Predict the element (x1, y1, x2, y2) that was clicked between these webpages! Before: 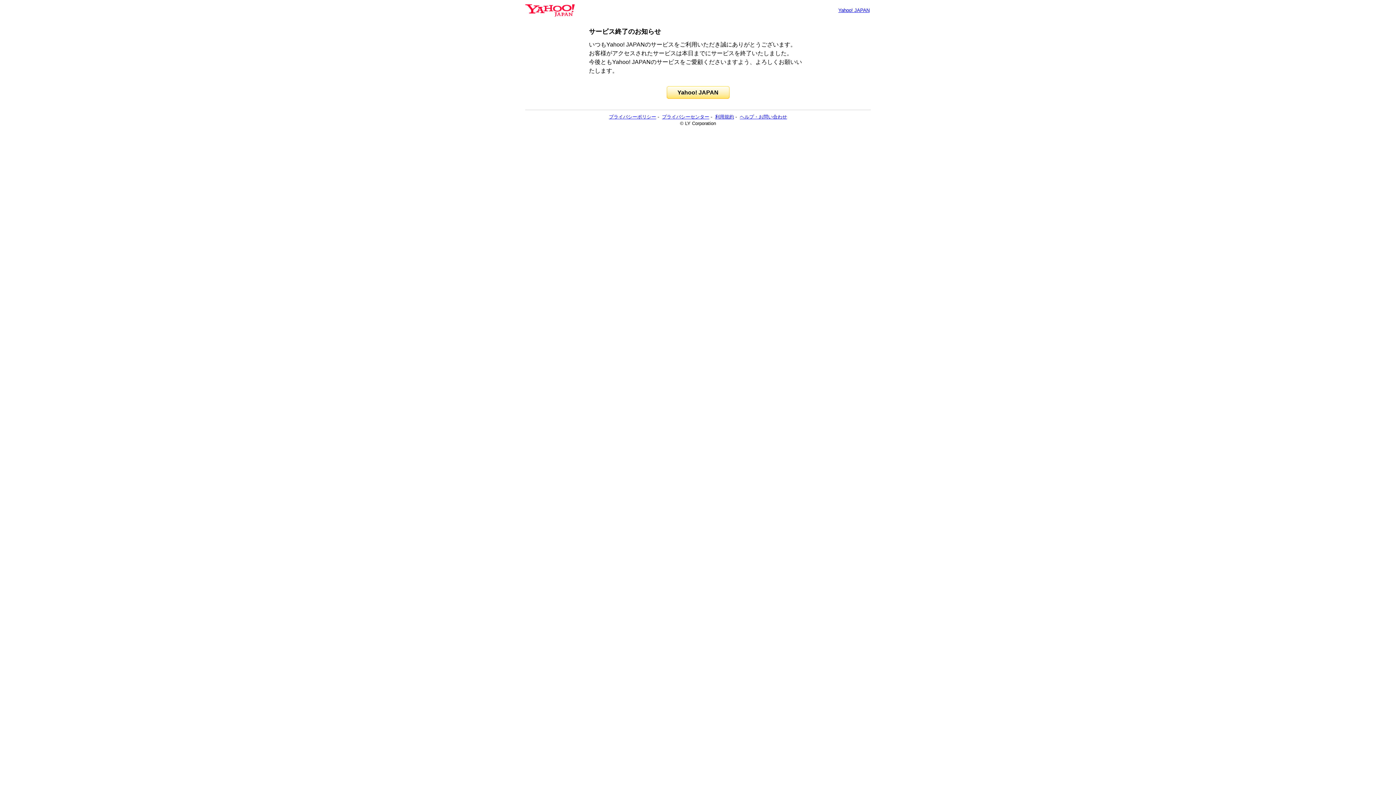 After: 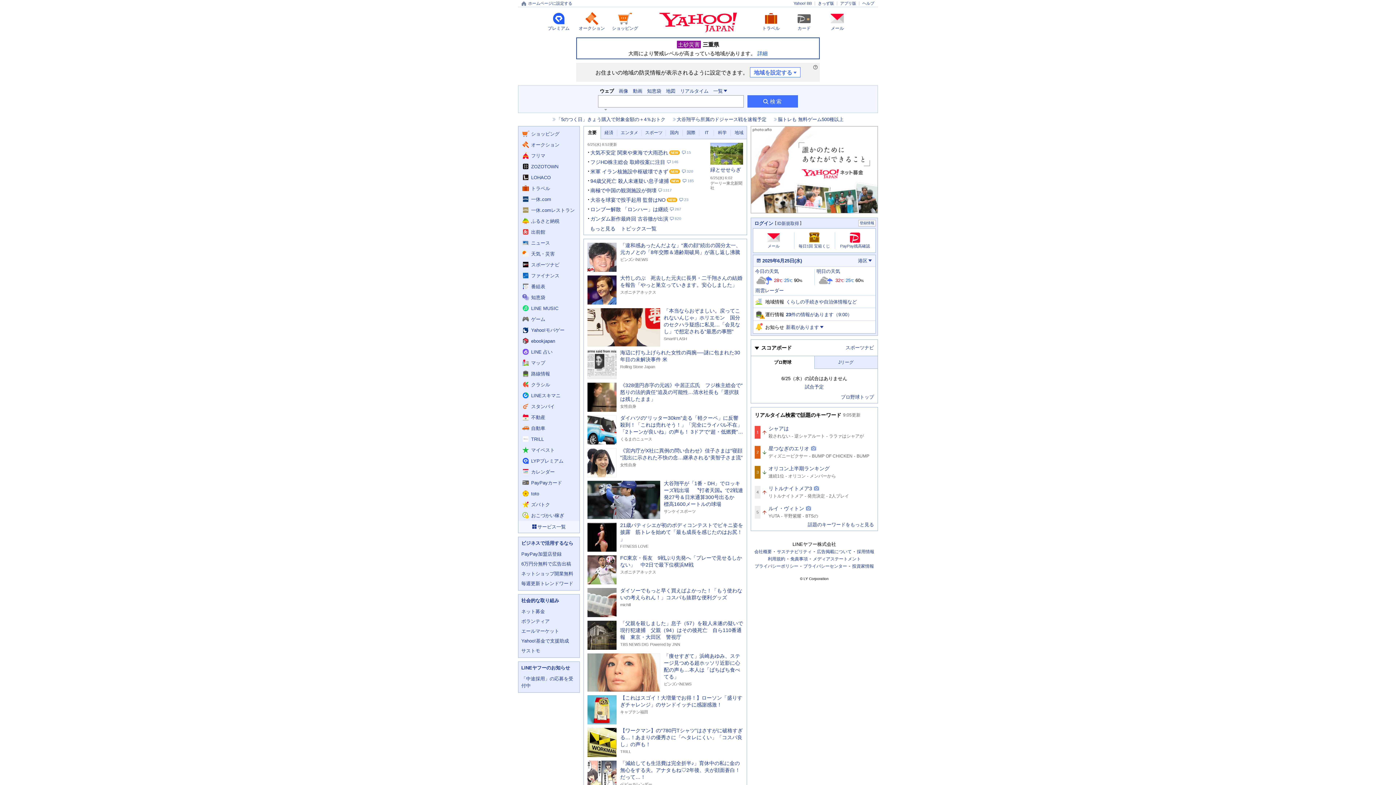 Action: bbox: (666, 86, 729, 98) label: Yahoo! JAPAN